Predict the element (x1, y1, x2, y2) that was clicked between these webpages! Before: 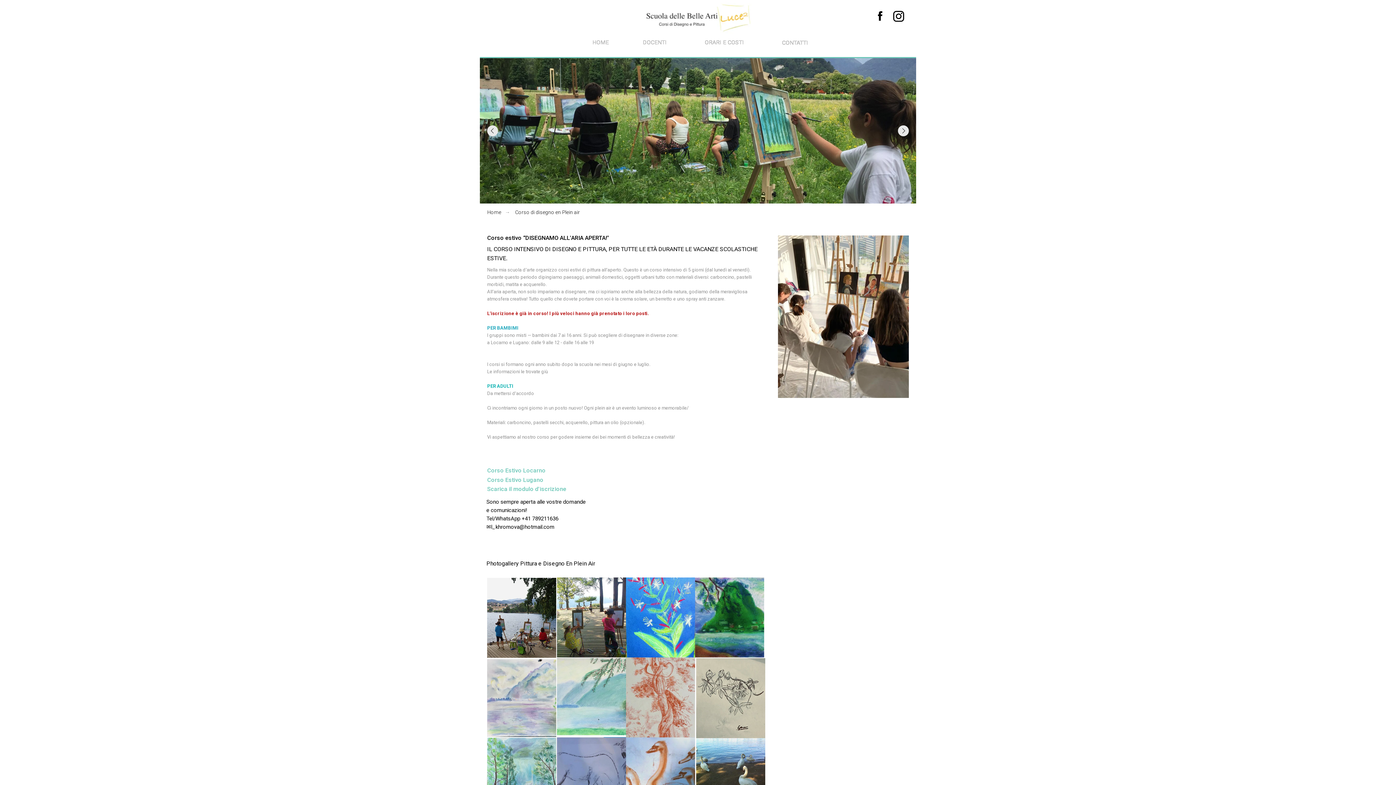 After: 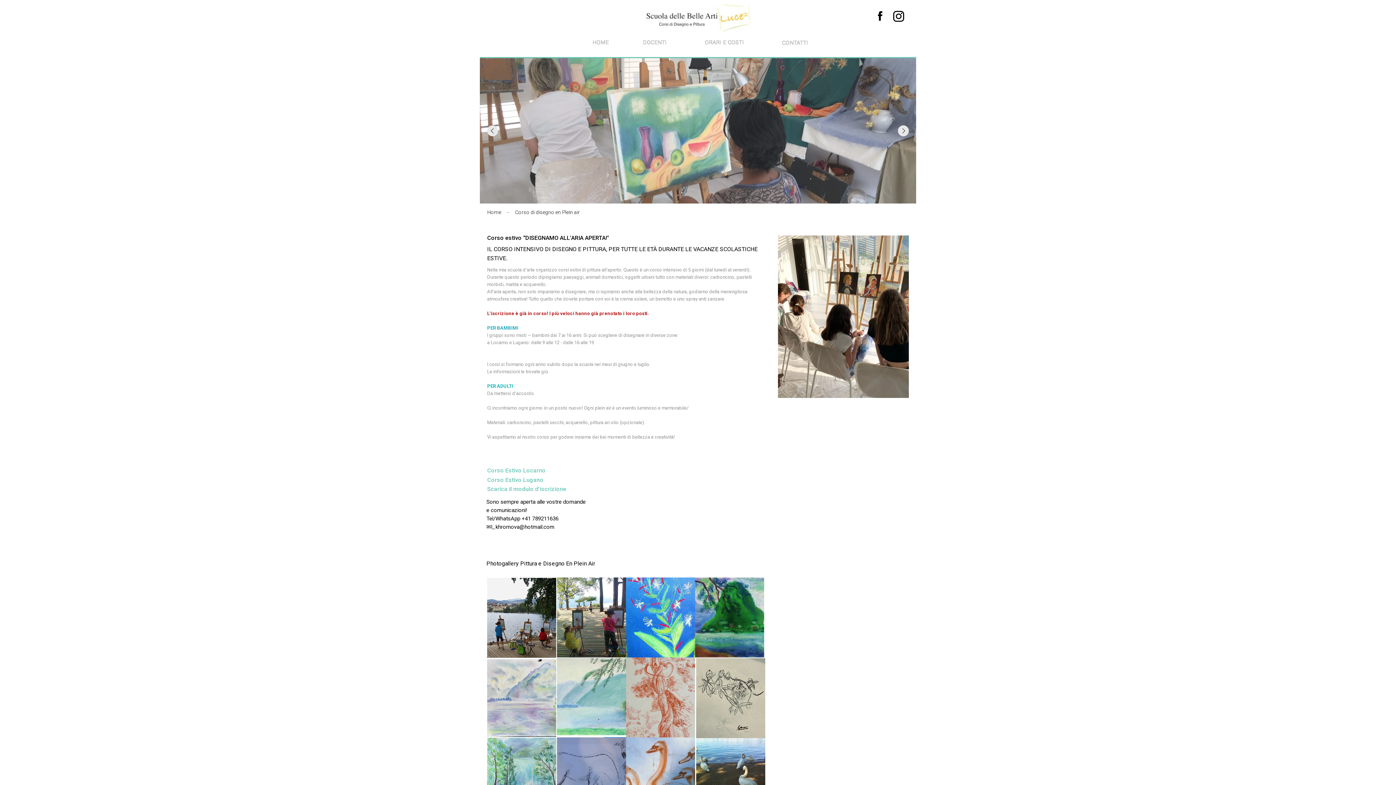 Action: label: Corso Estivo Locarno bbox: (487, 467, 545, 474)